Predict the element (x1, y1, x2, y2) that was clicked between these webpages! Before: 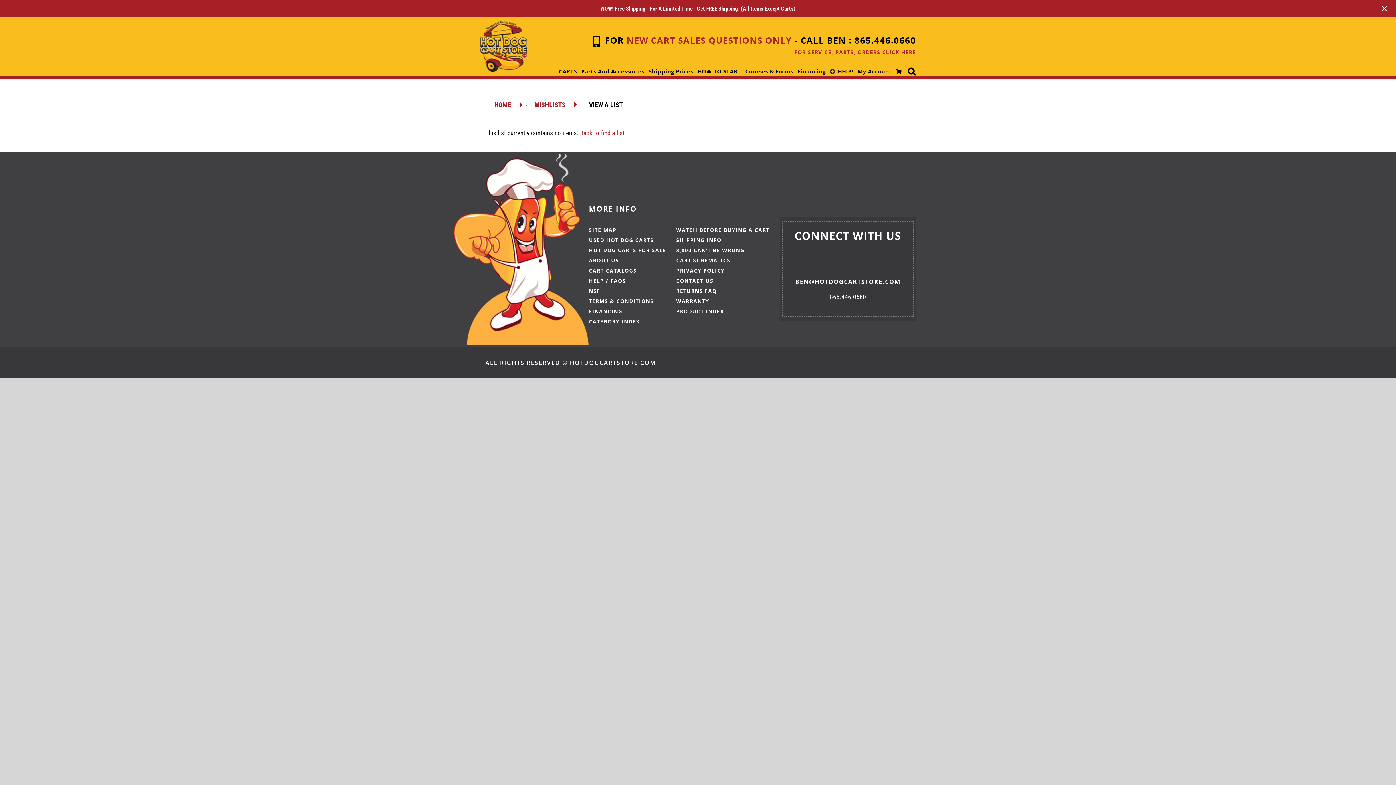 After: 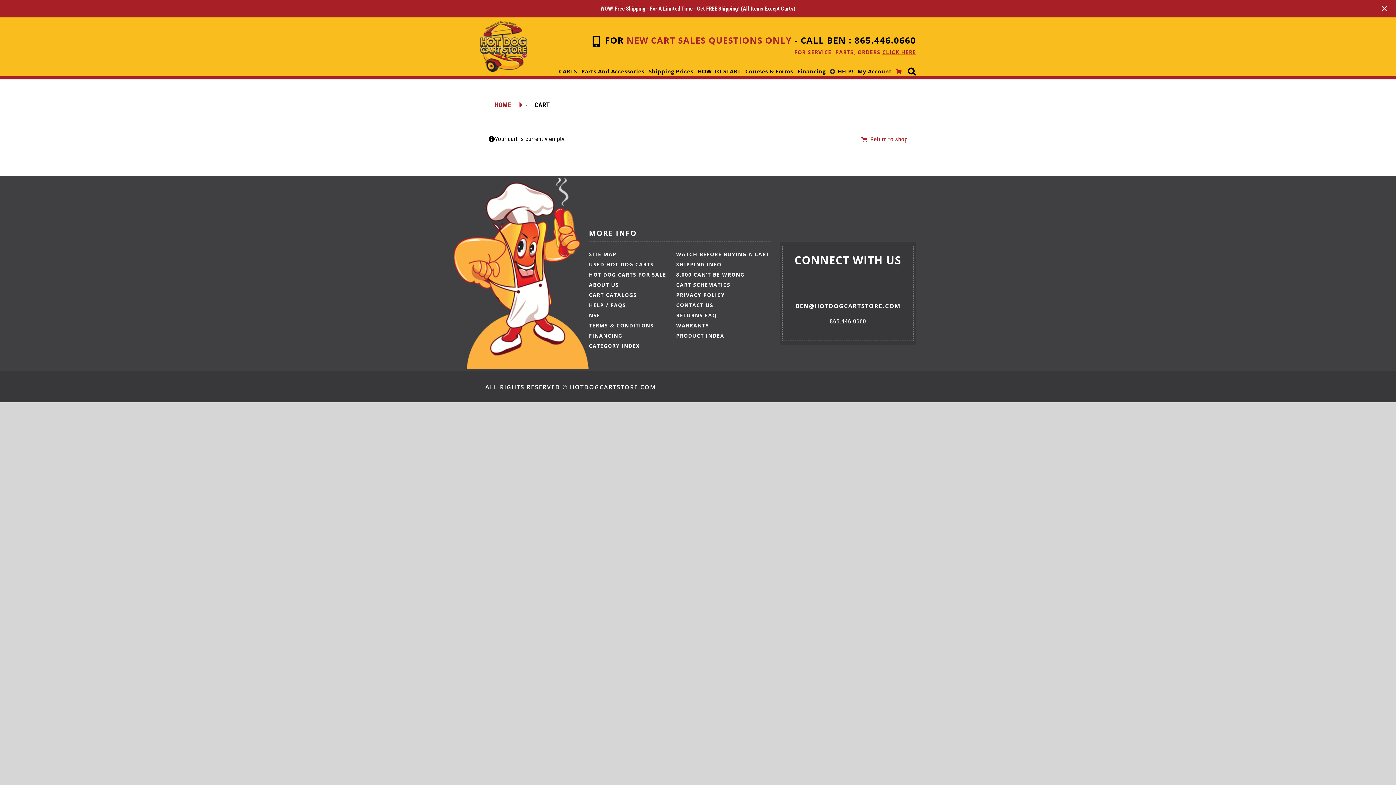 Action: bbox: (896, 56, 903, 86)